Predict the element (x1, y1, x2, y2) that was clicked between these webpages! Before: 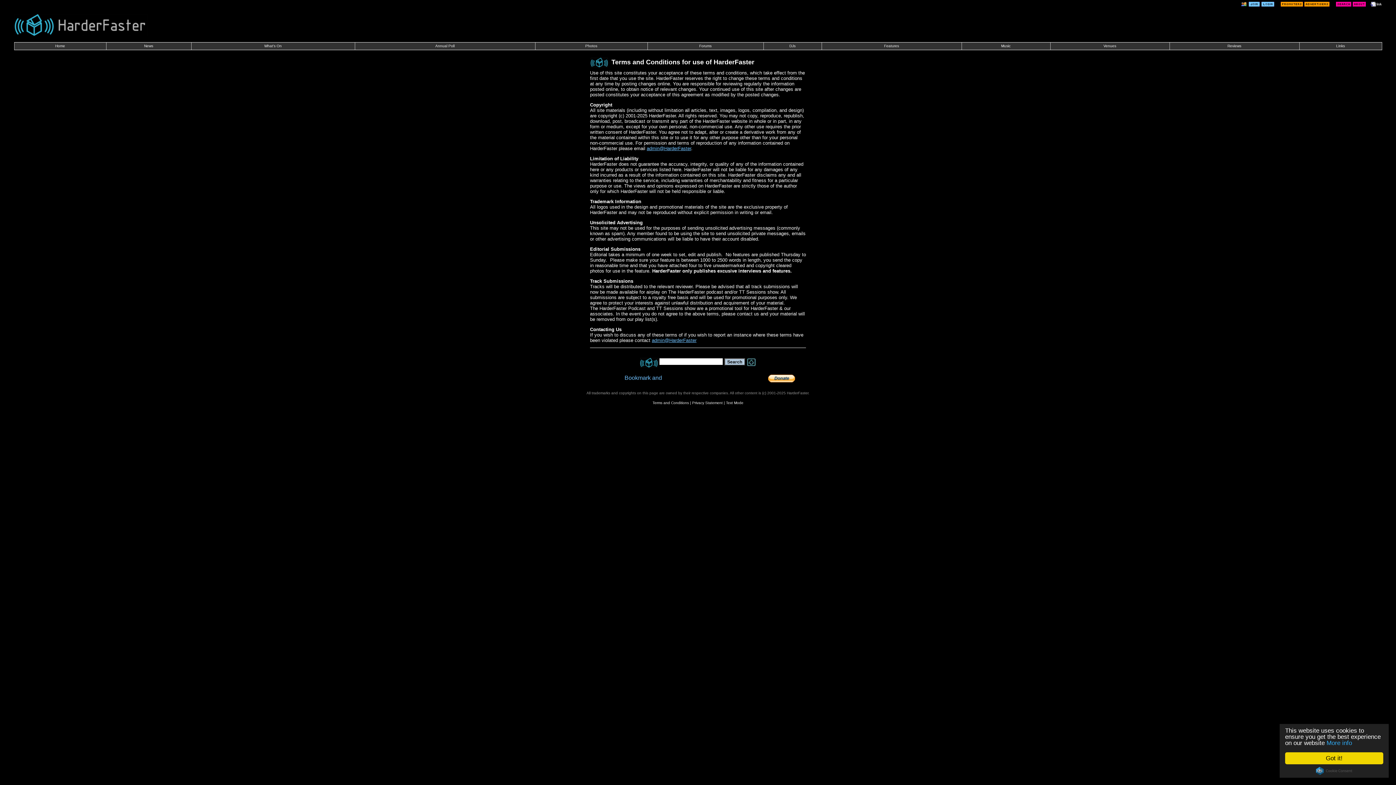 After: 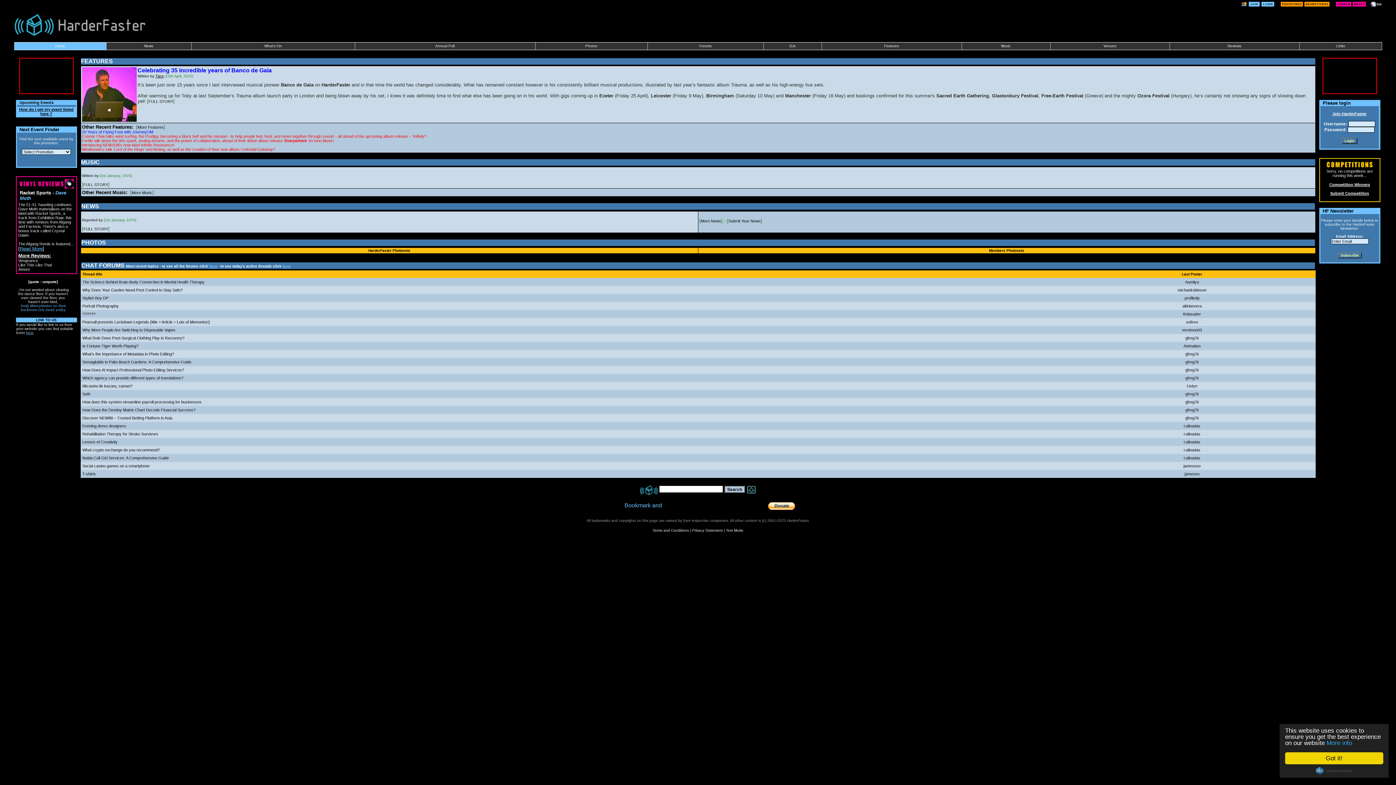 Action: bbox: (55, 44, 65, 48) label: Home